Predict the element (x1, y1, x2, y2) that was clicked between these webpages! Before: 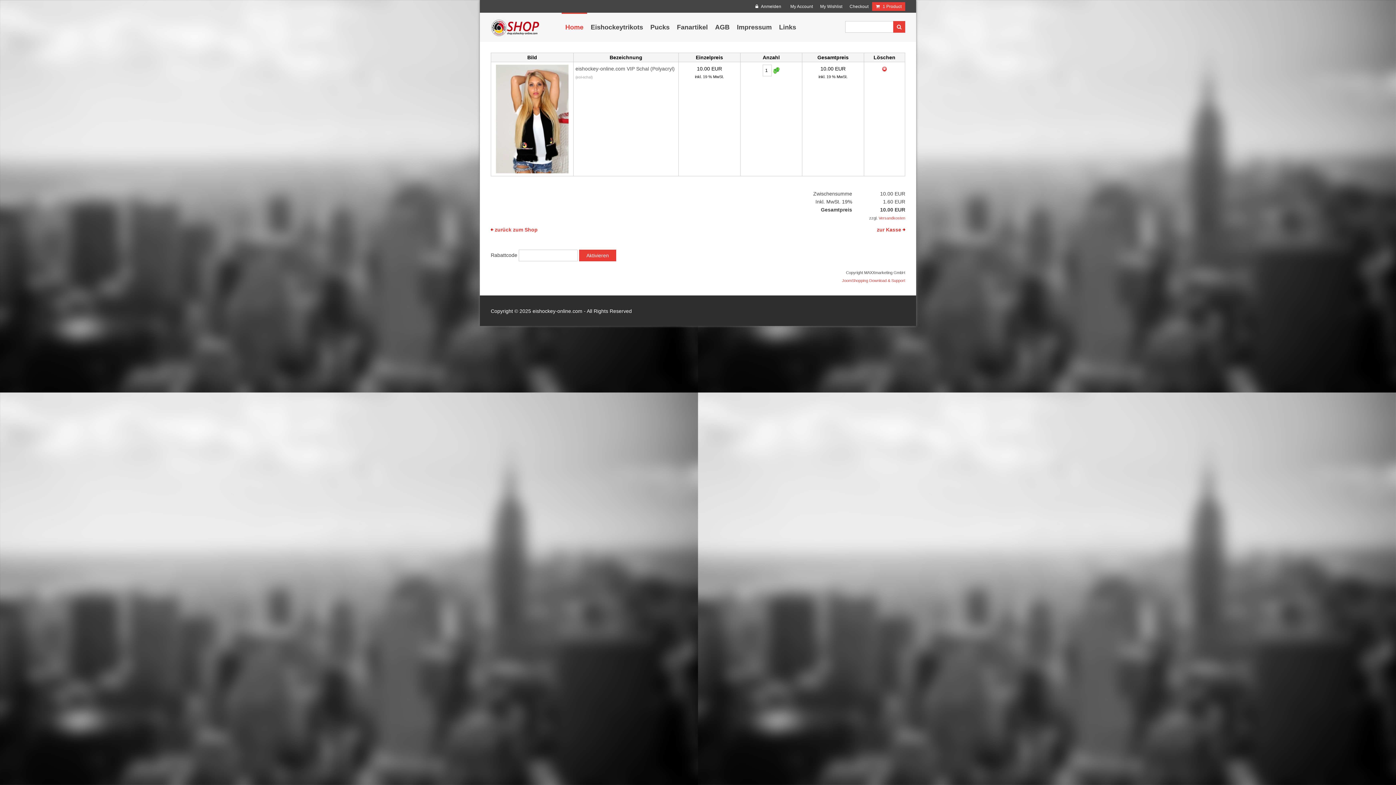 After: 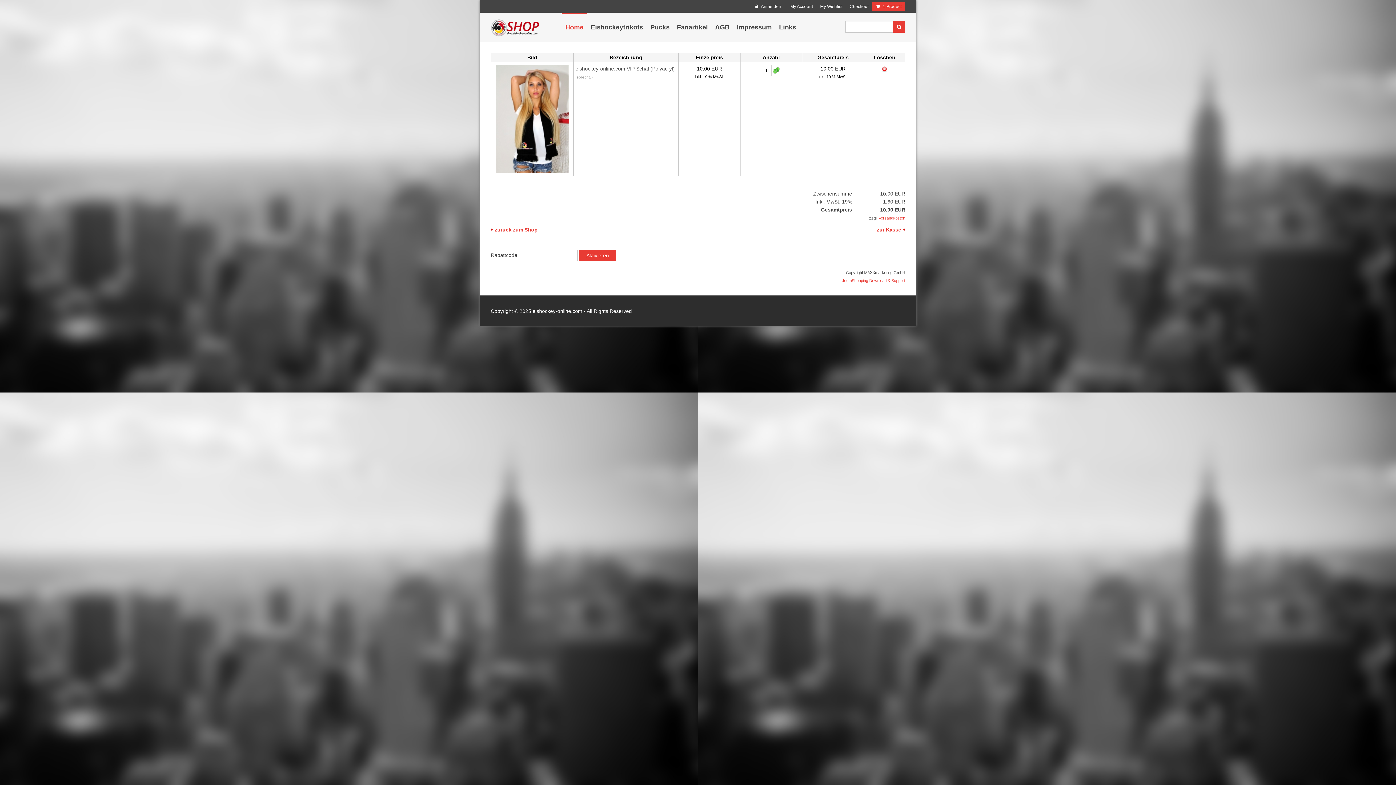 Action: bbox: (872, 2, 905, 10) label:  1 Product